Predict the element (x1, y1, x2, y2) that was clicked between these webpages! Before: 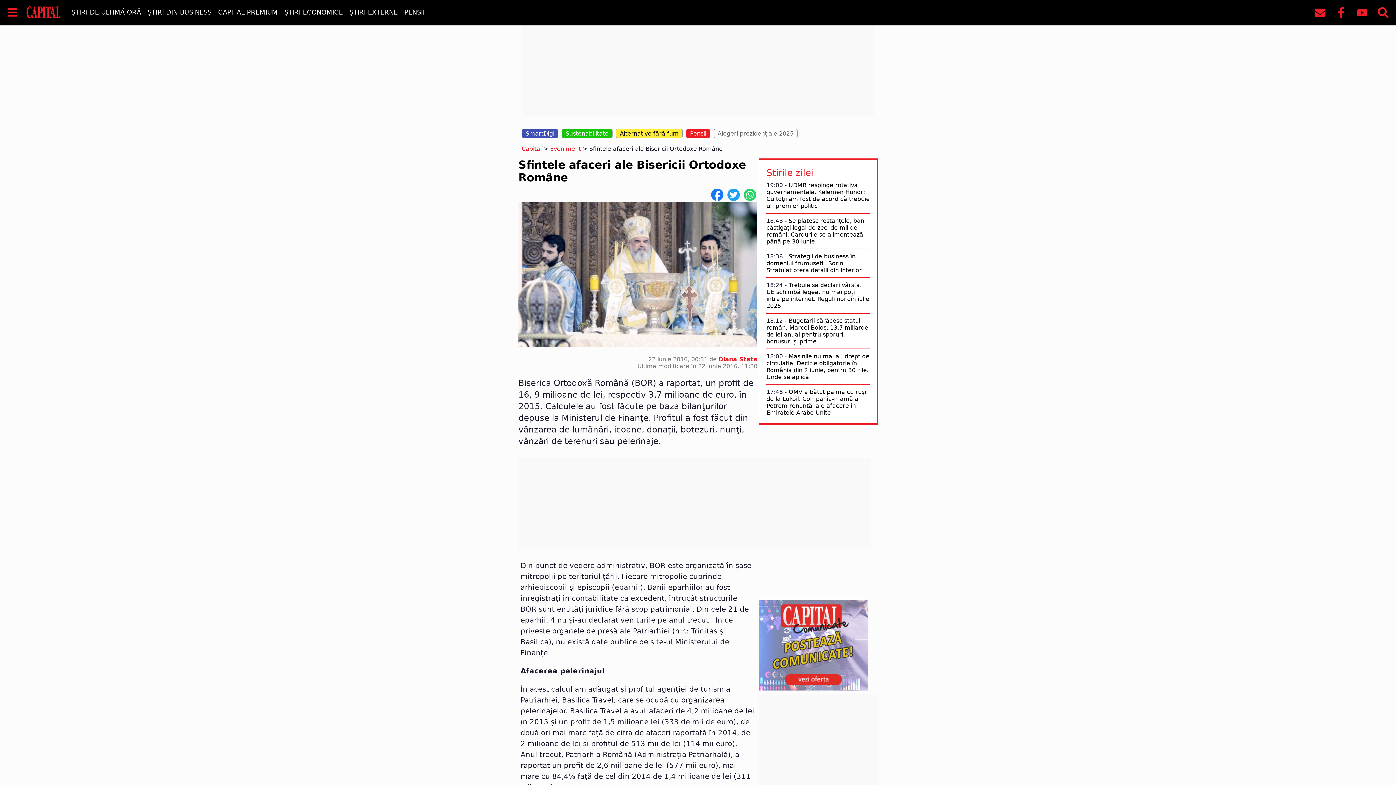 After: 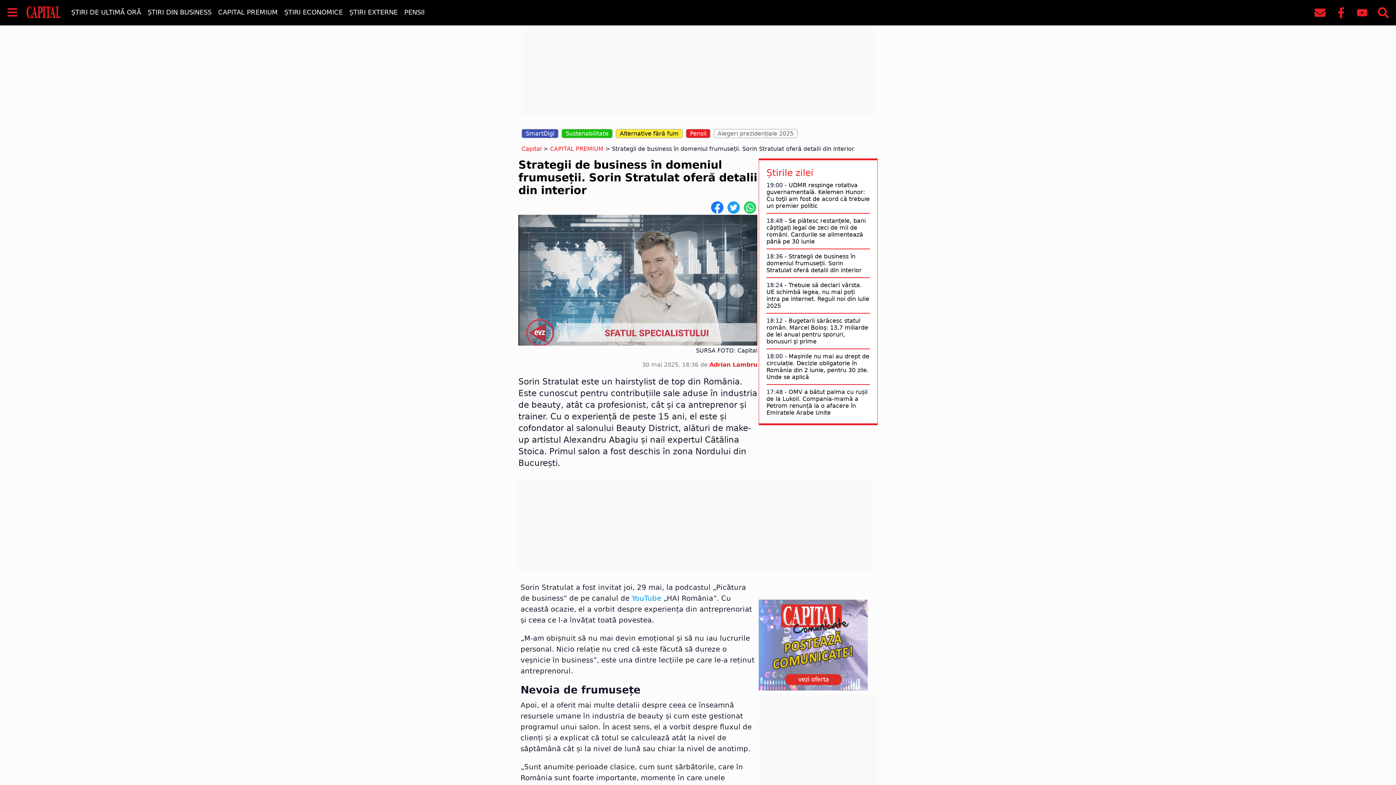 Action: label: Strategii de business în domeniul frumuseții. Sorin Stratulat oferă detalii din interior bbox: (766, 253, 861, 273)